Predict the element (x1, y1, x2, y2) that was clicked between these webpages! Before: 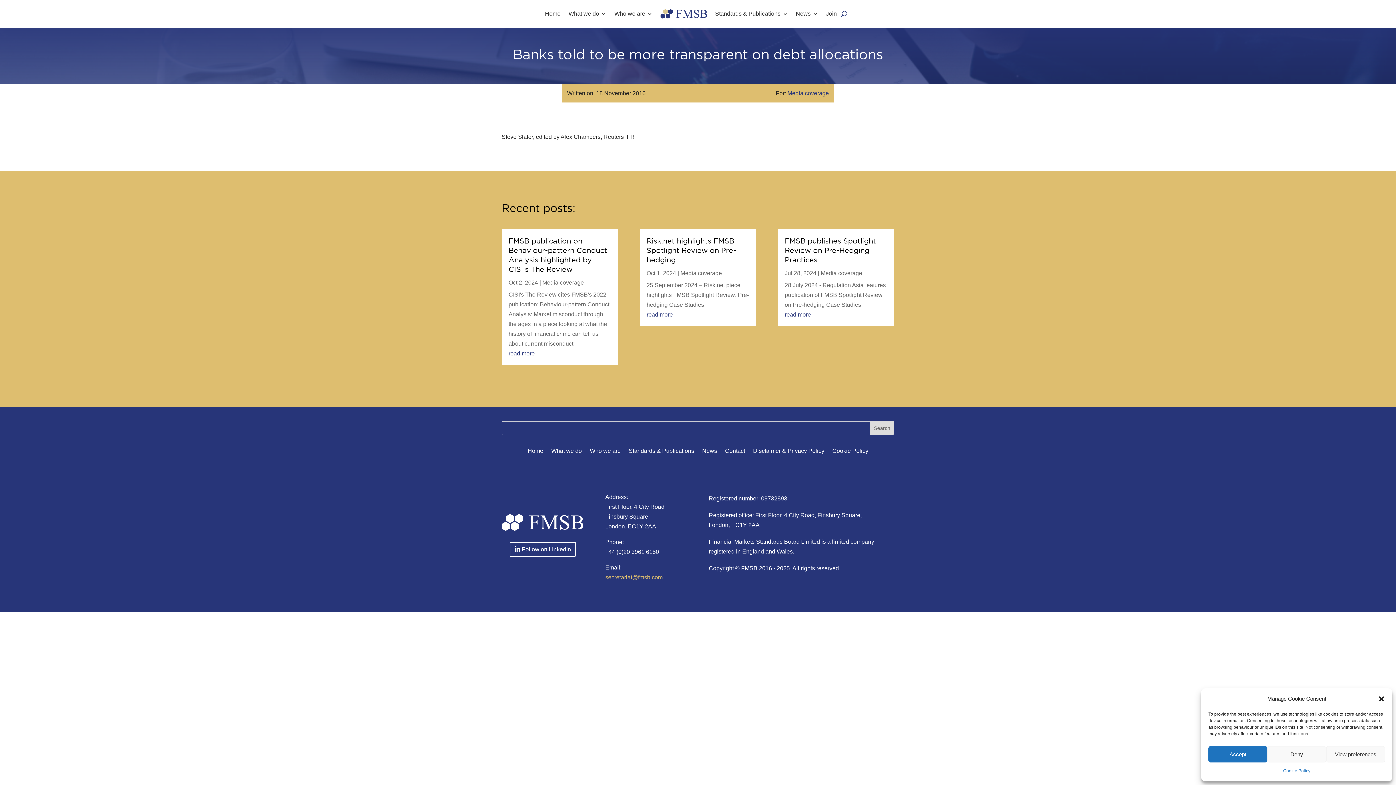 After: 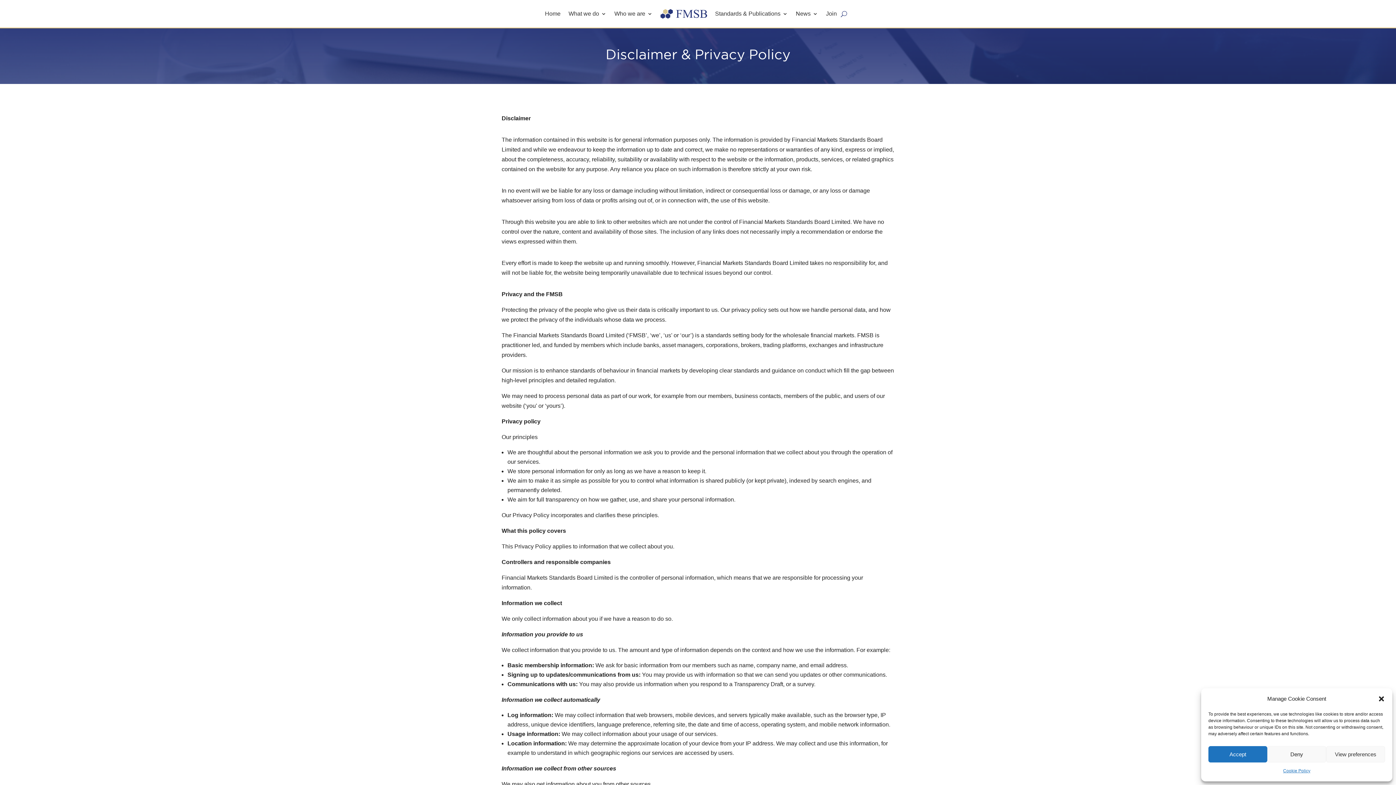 Action: bbox: (753, 448, 824, 456) label: Disclaimer & Privacy Policy